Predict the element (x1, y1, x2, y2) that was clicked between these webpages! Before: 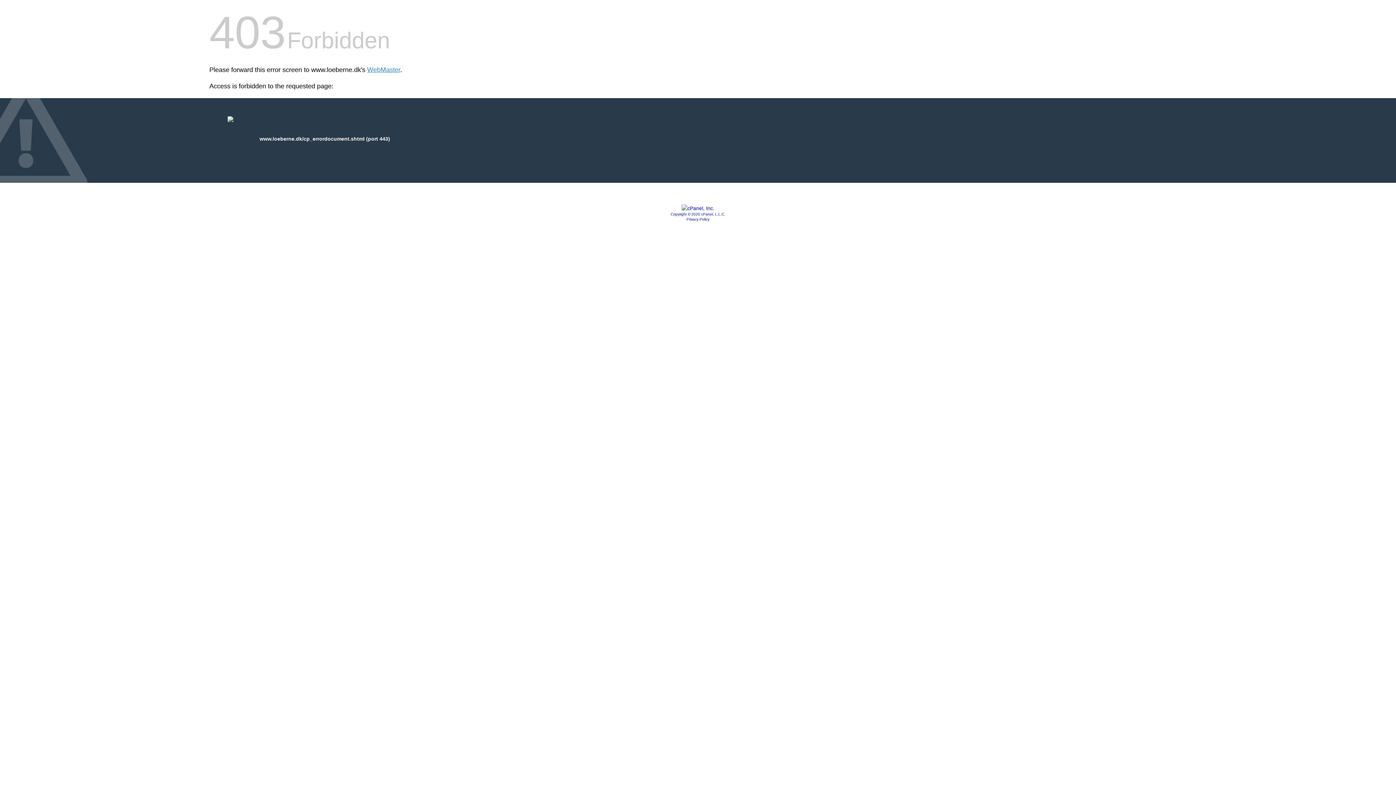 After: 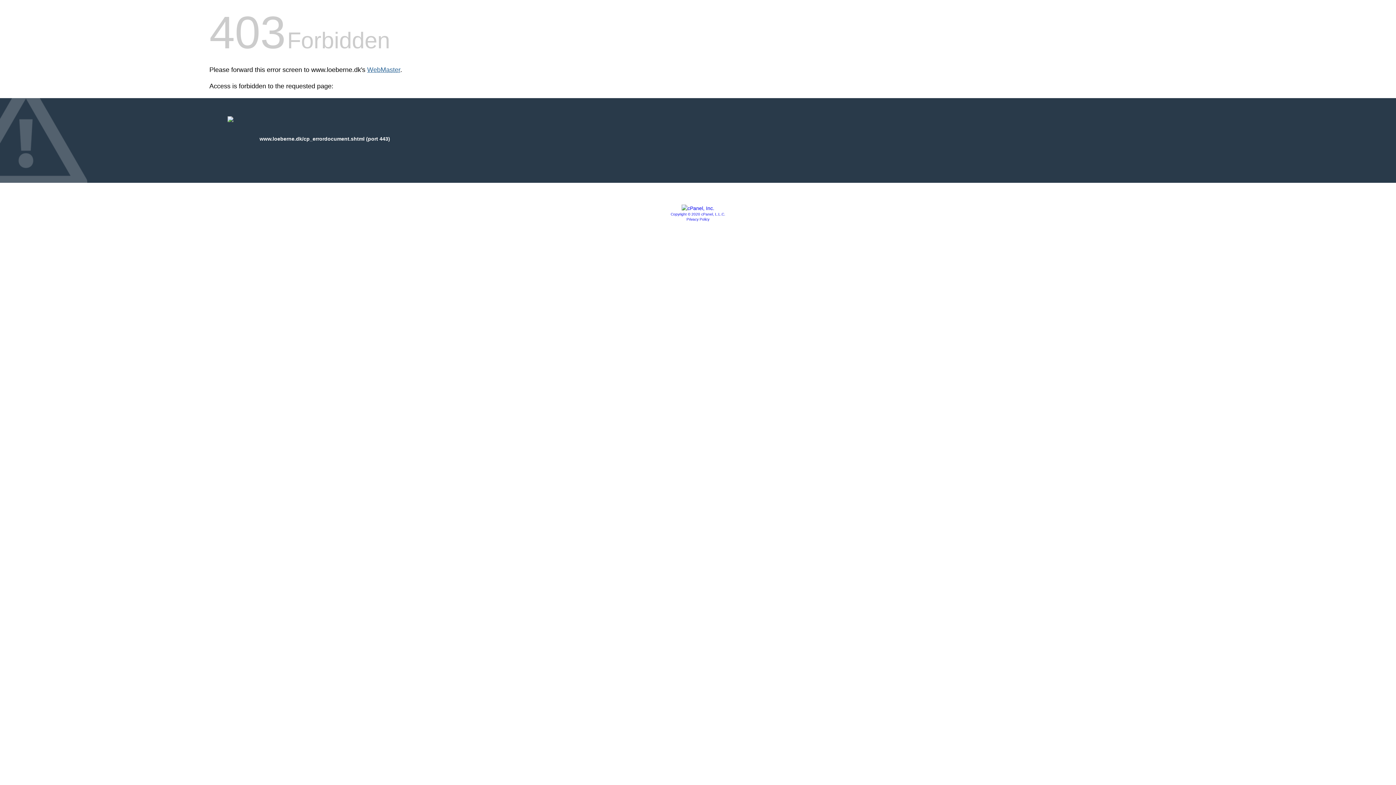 Action: bbox: (367, 66, 400, 73) label: WebMaster